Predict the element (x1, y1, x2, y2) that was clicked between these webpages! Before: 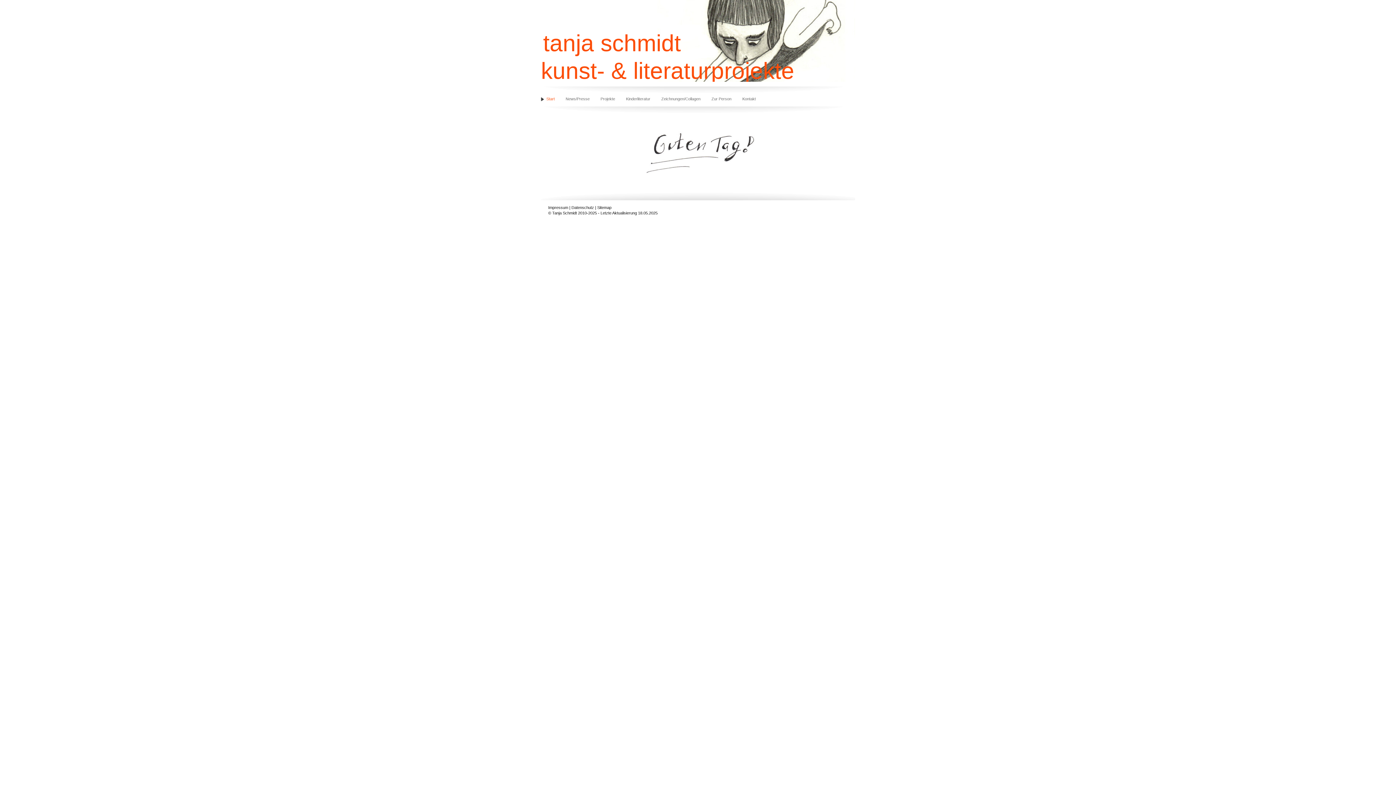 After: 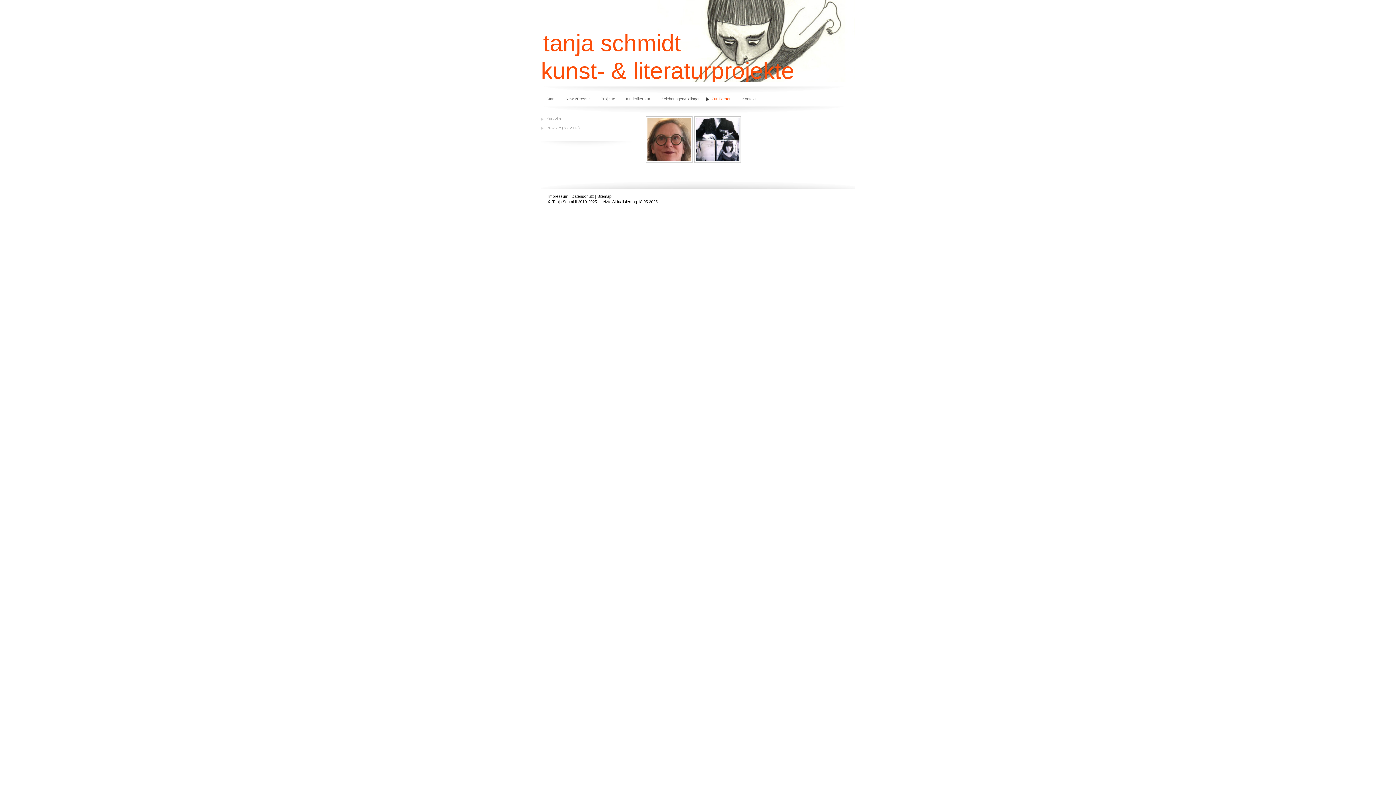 Action: label: Zur Person bbox: (706, 94, 737, 103)